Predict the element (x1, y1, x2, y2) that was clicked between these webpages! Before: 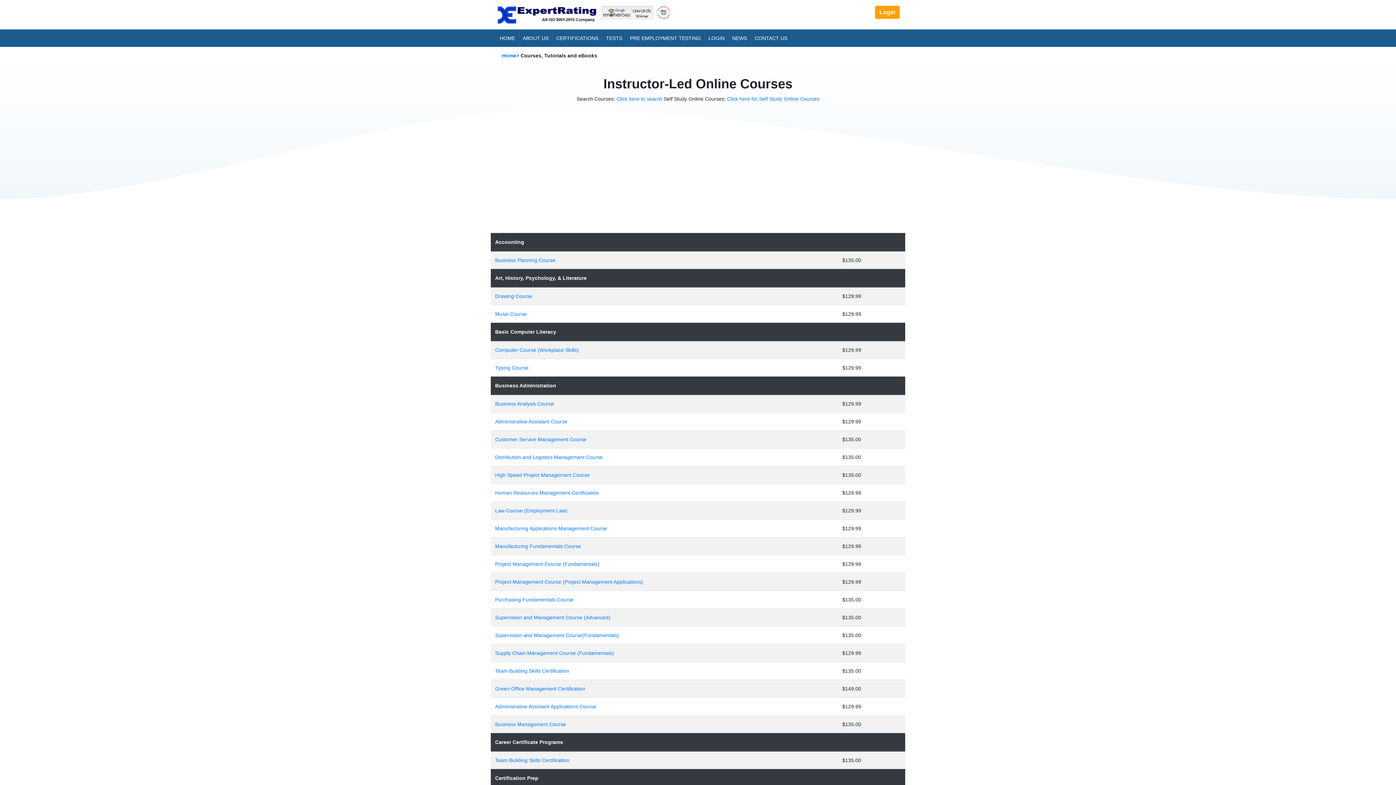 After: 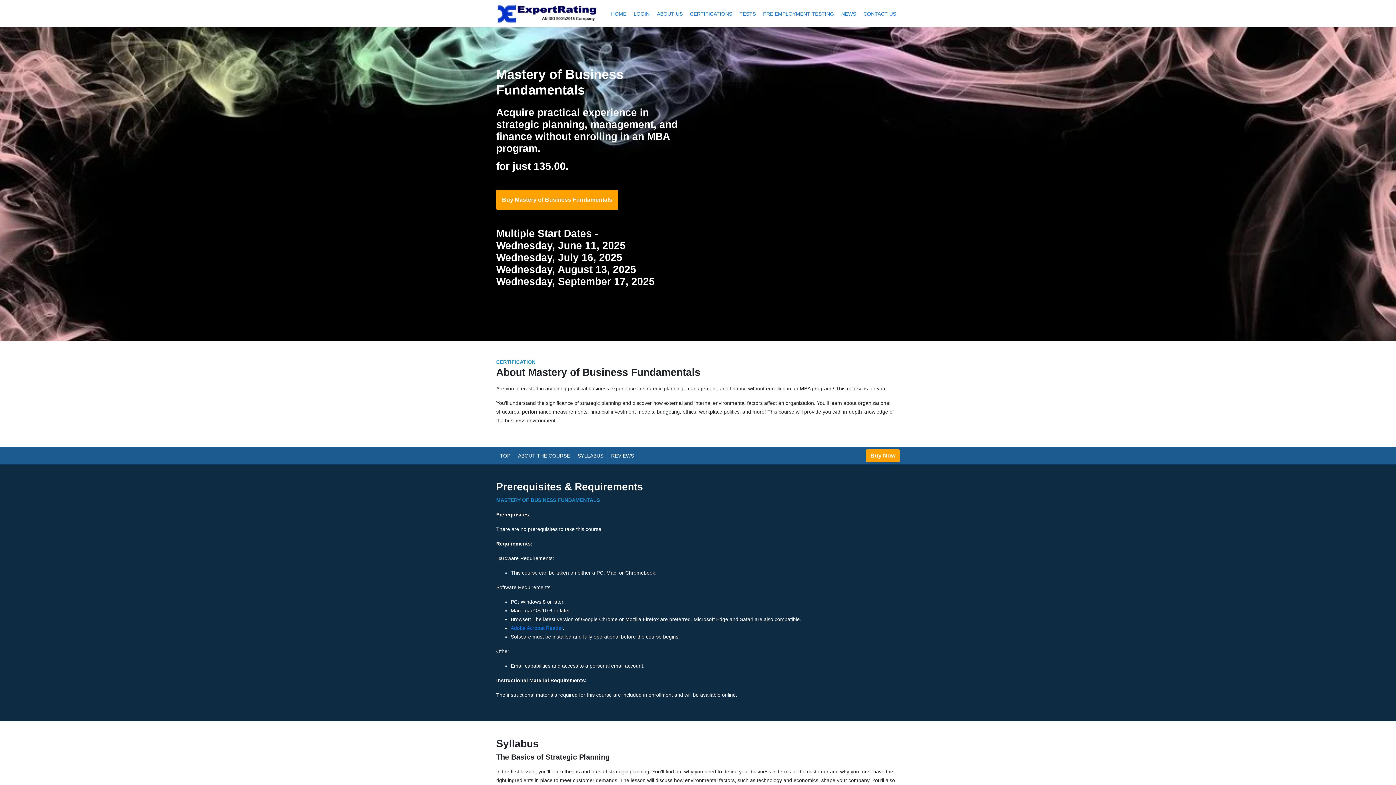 Action: label: Business Management Course bbox: (495, 721, 566, 727)